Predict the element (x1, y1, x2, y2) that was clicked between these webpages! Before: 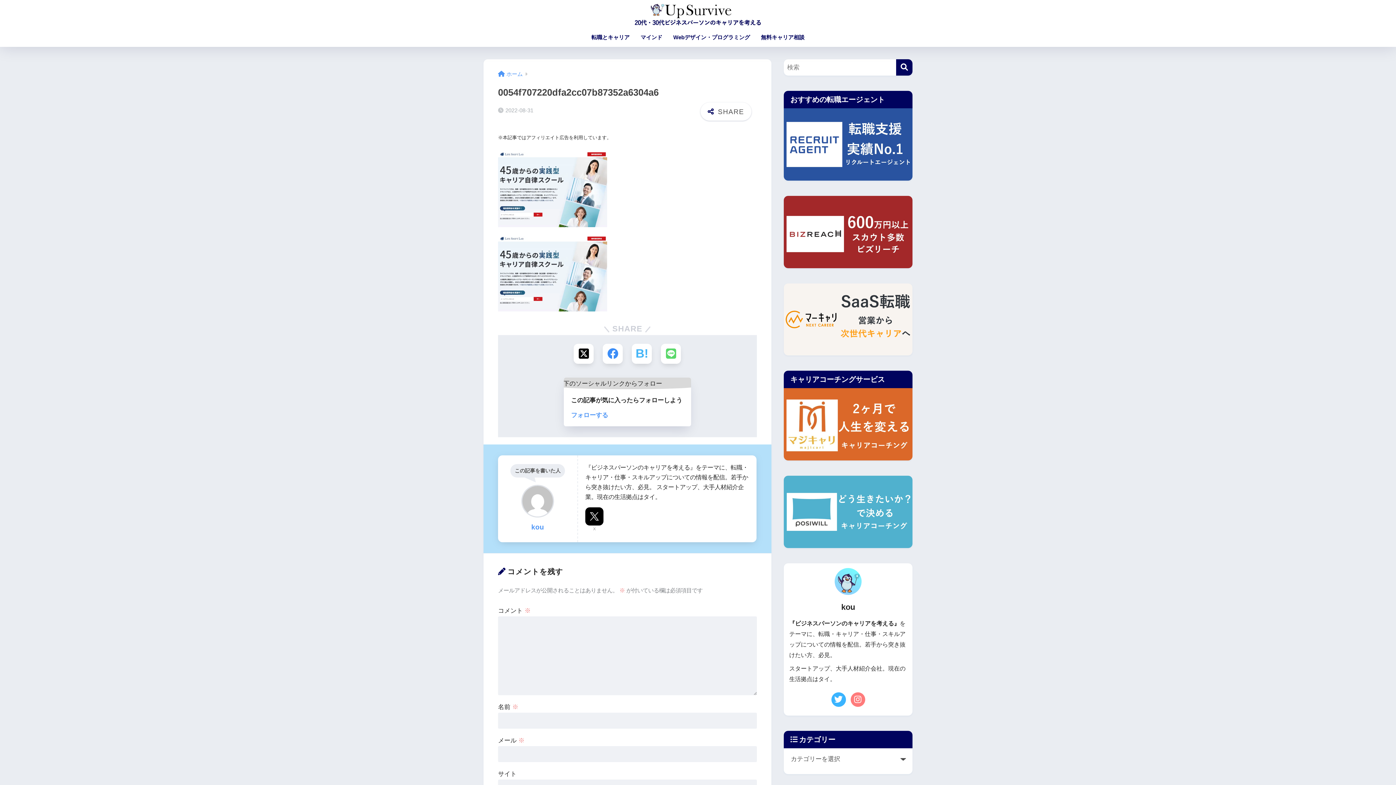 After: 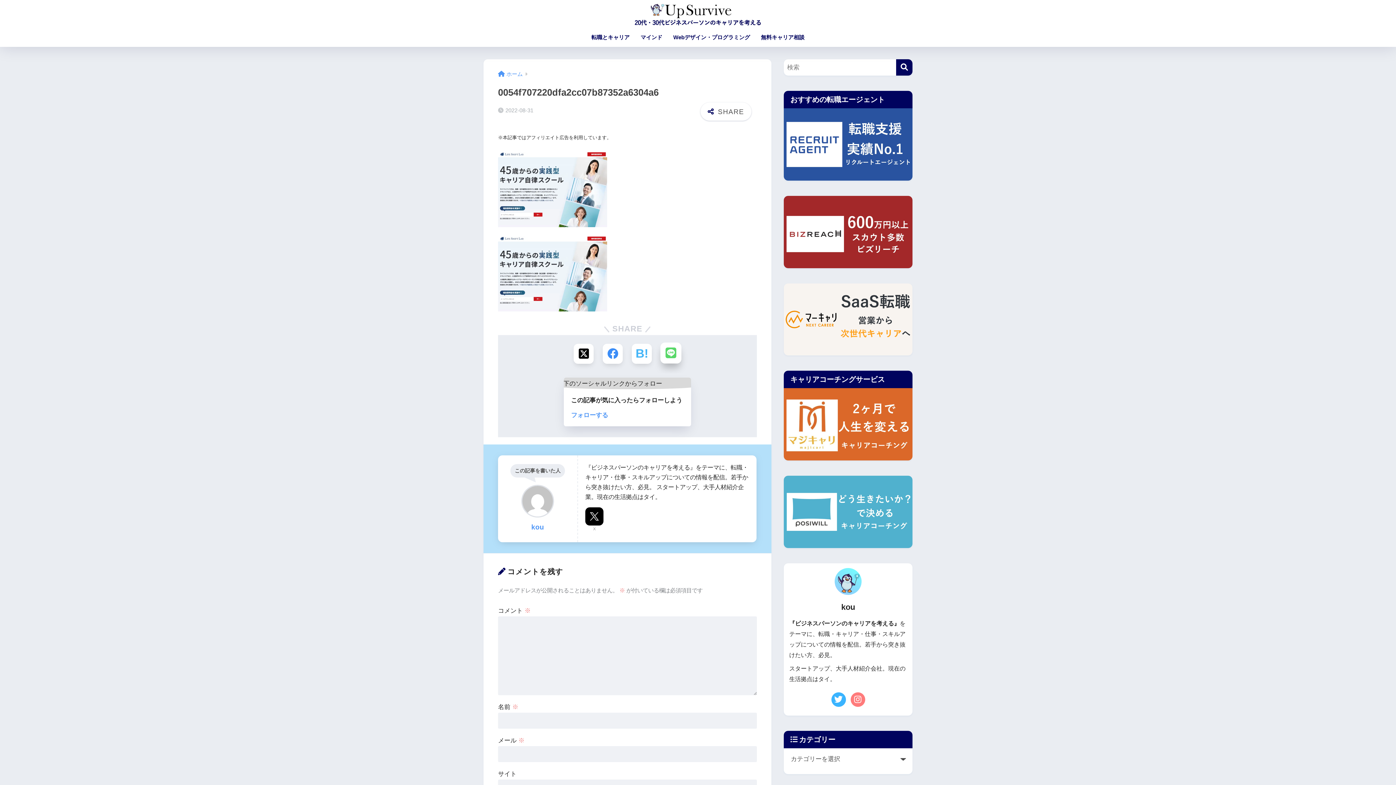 Action: bbox: (661, 344, 681, 364) label: LINEでシェアする